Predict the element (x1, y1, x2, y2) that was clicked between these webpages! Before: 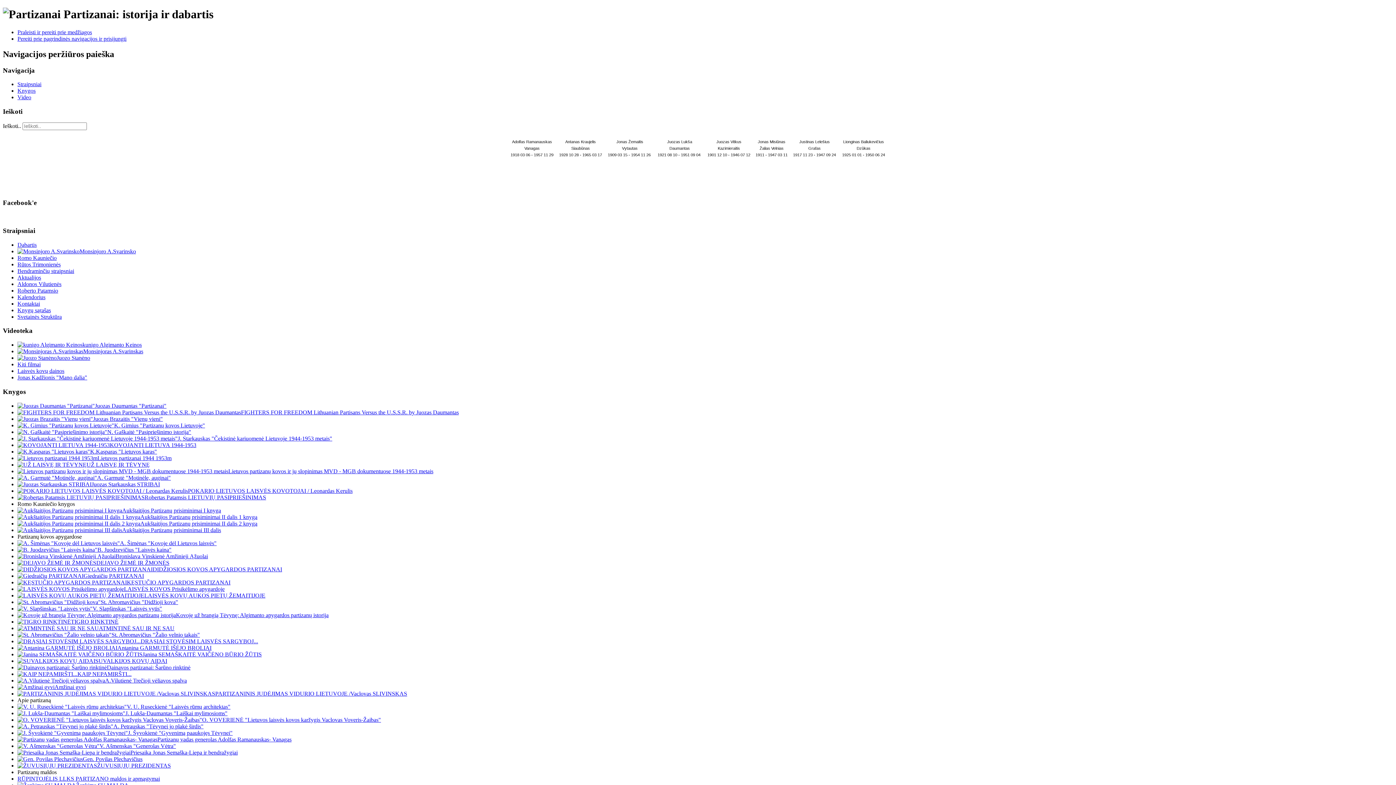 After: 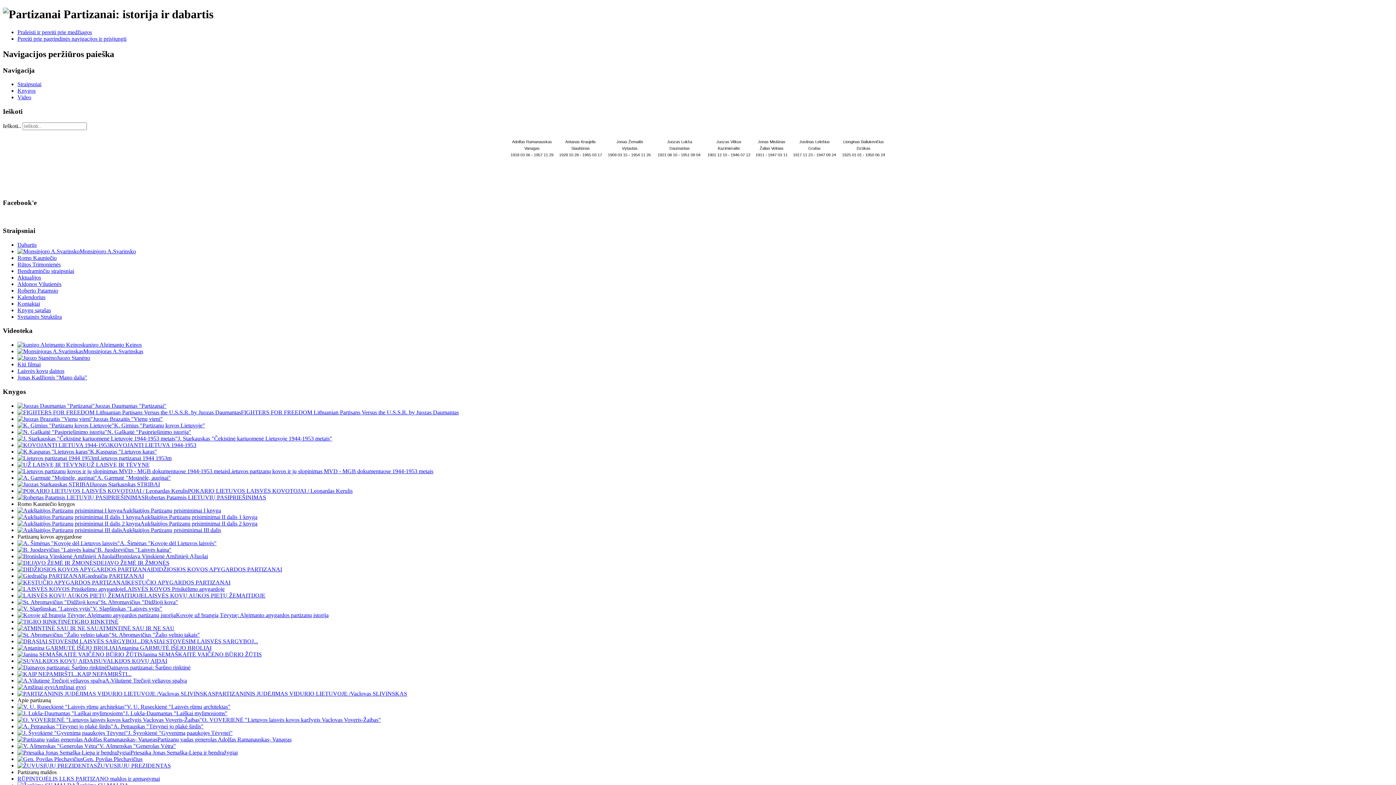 Action: label: Kiti filmai bbox: (17, 361, 40, 367)